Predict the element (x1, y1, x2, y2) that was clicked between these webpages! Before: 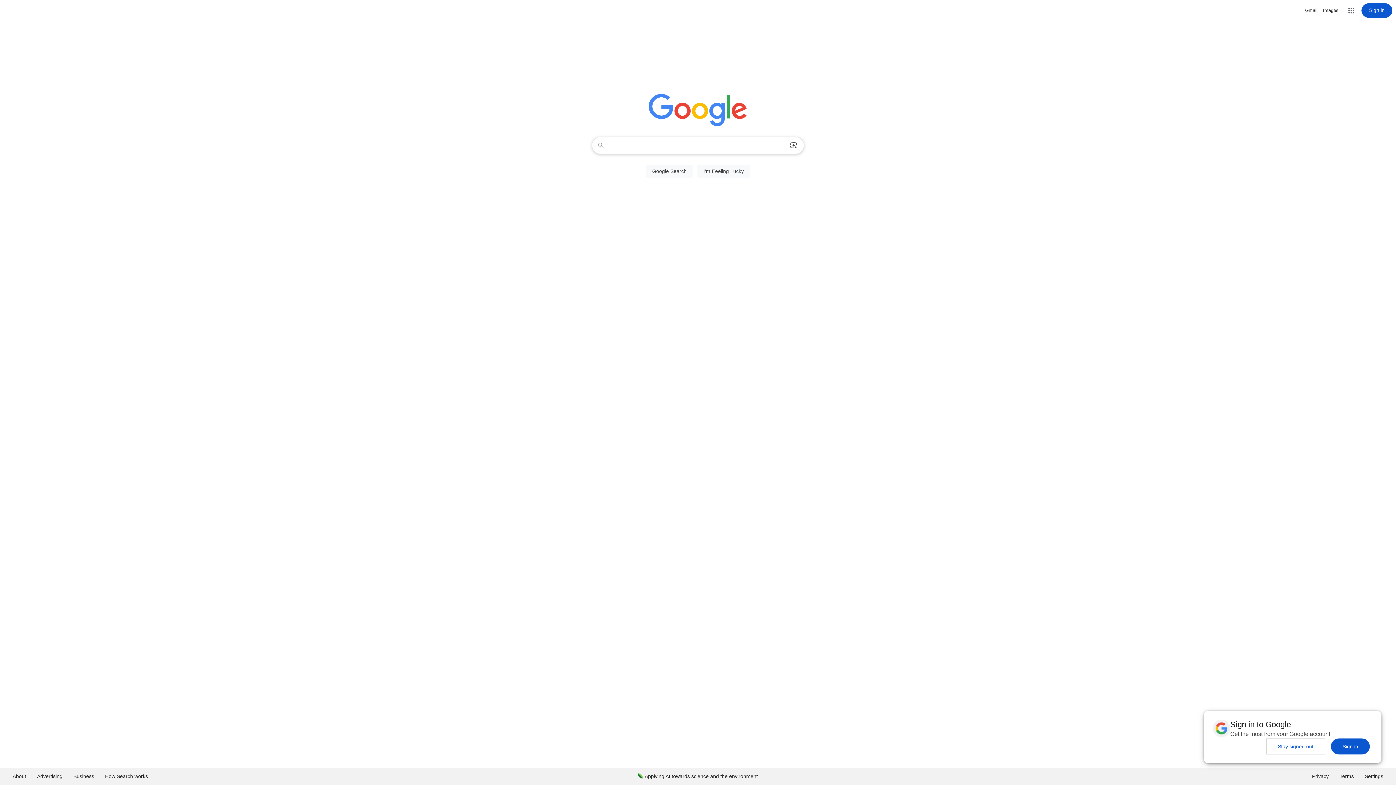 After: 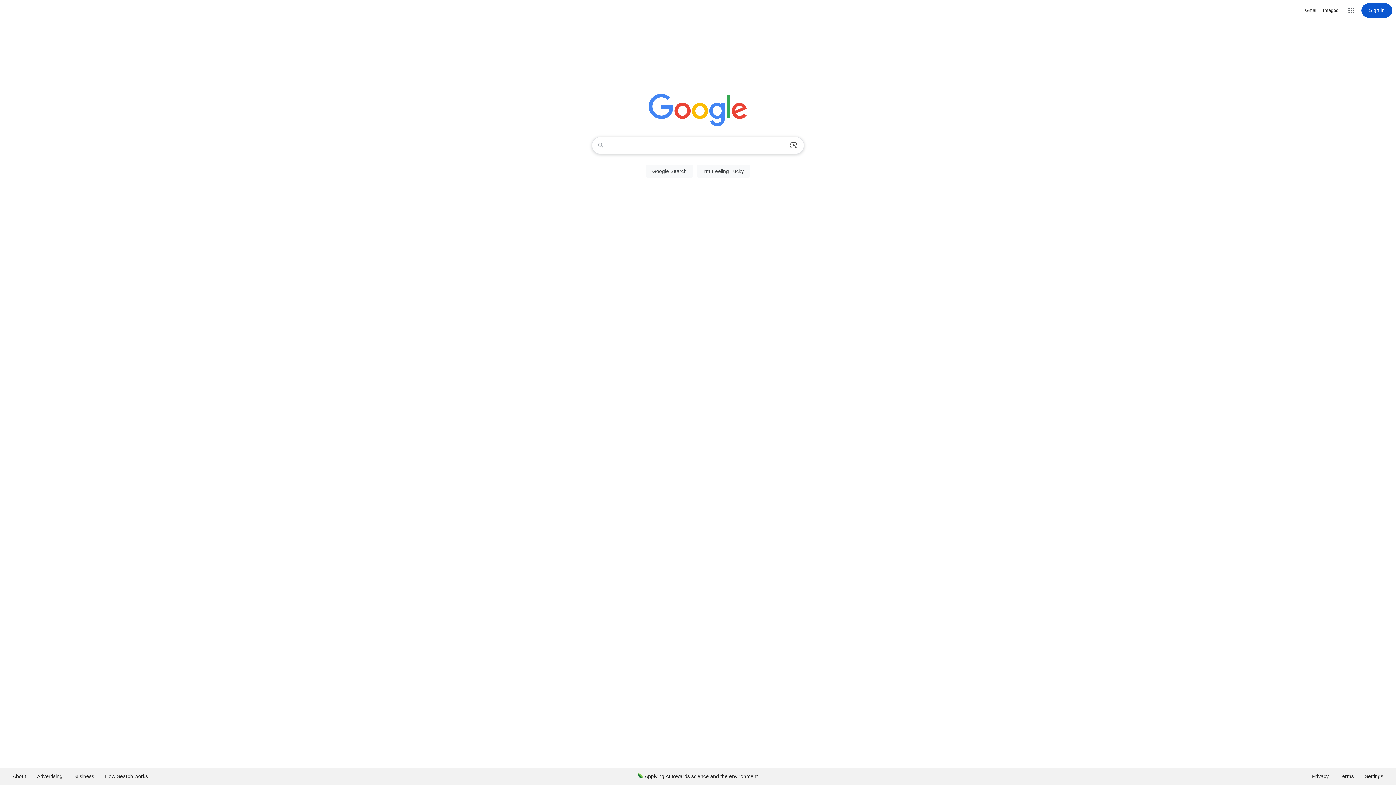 Action: bbox: (1331, 738, 1370, 754) label: Sign in